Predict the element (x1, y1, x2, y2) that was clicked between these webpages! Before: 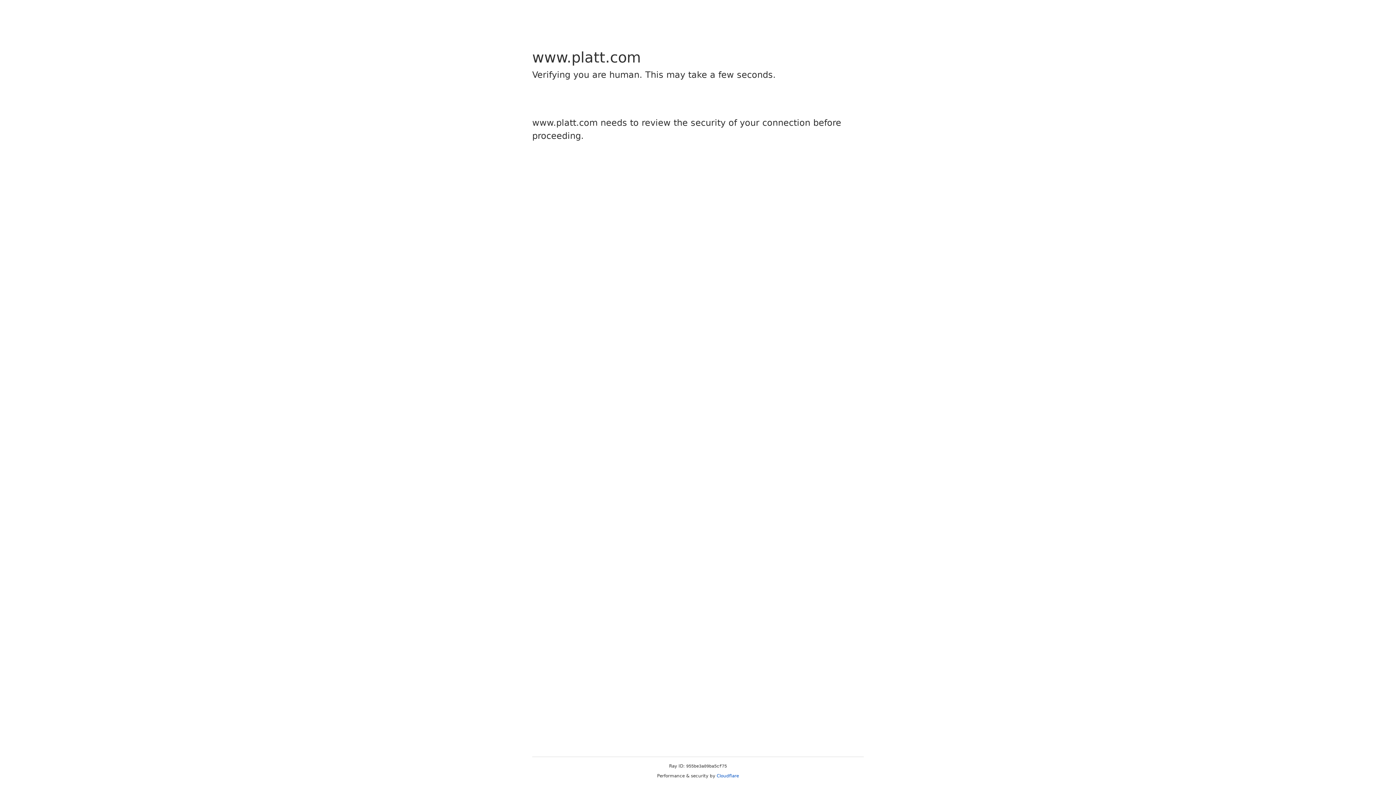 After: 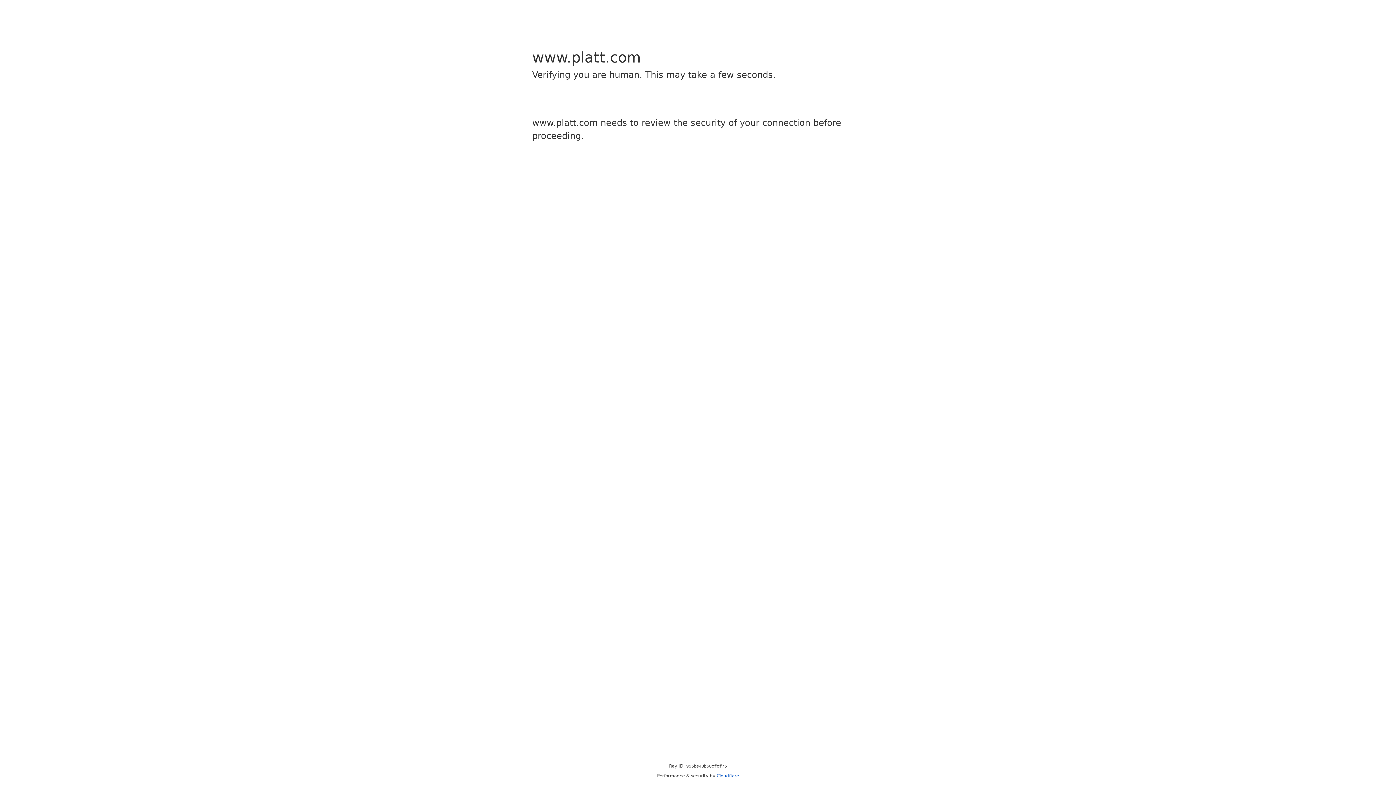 Action: label: Cloudflare bbox: (716, 773, 739, 778)